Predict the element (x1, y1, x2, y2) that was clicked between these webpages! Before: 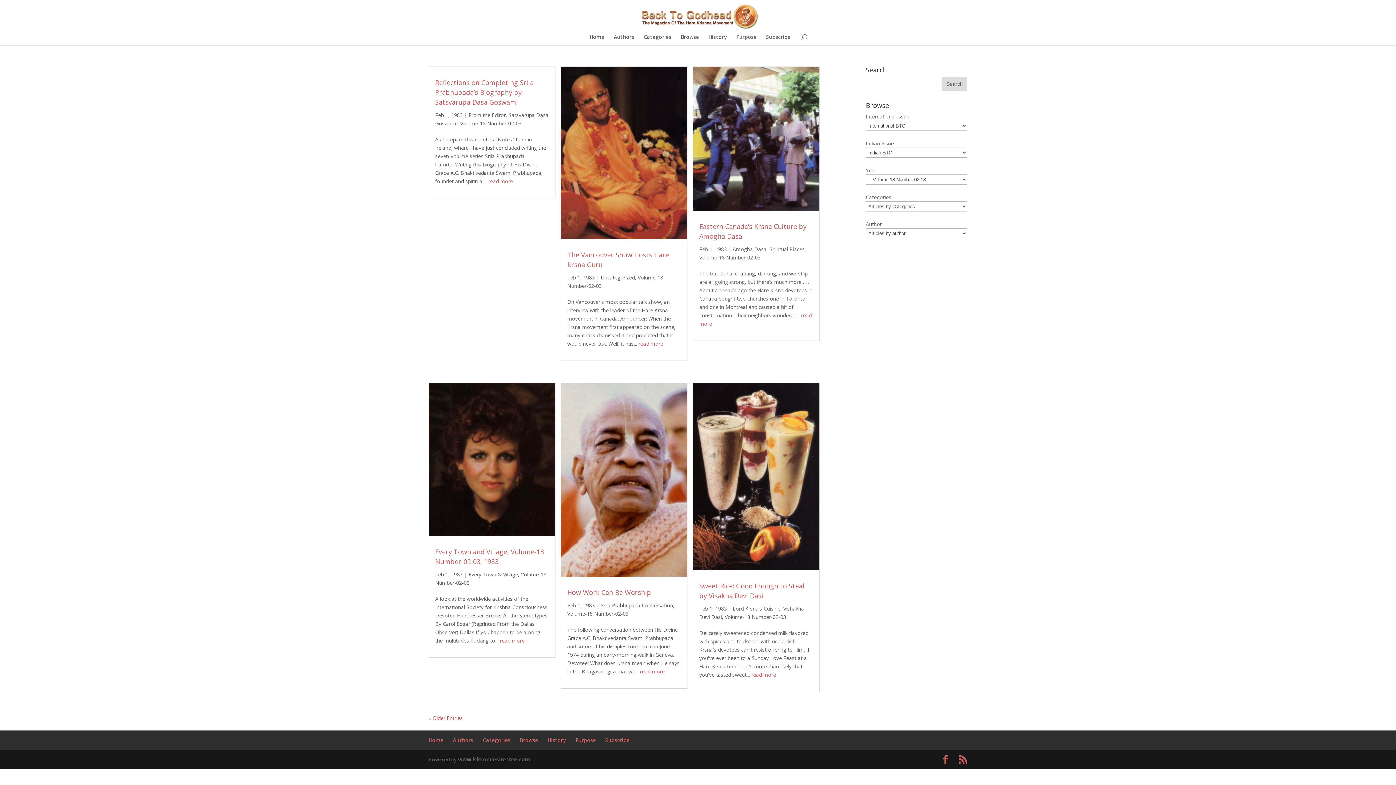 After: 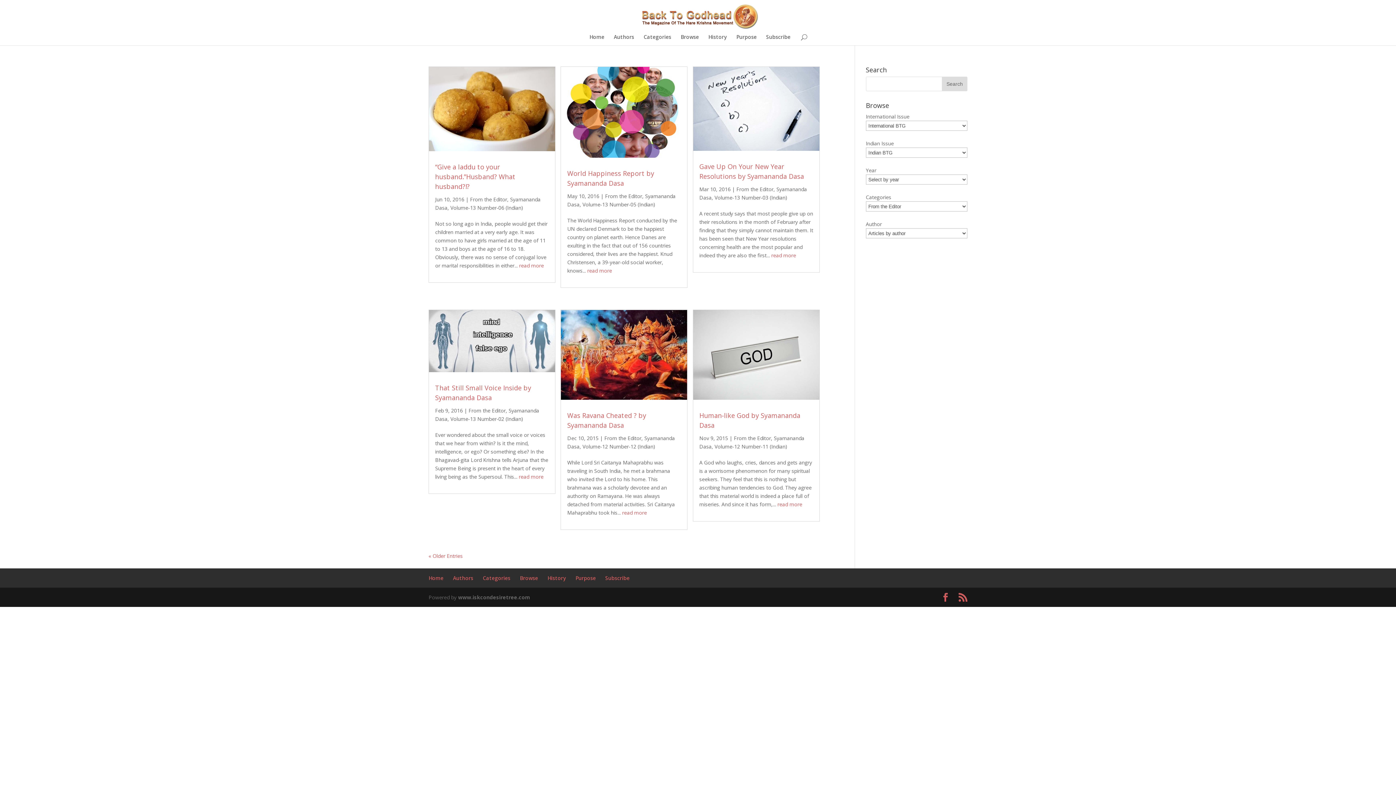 Action: bbox: (468, 111, 505, 118) label: From the Editor